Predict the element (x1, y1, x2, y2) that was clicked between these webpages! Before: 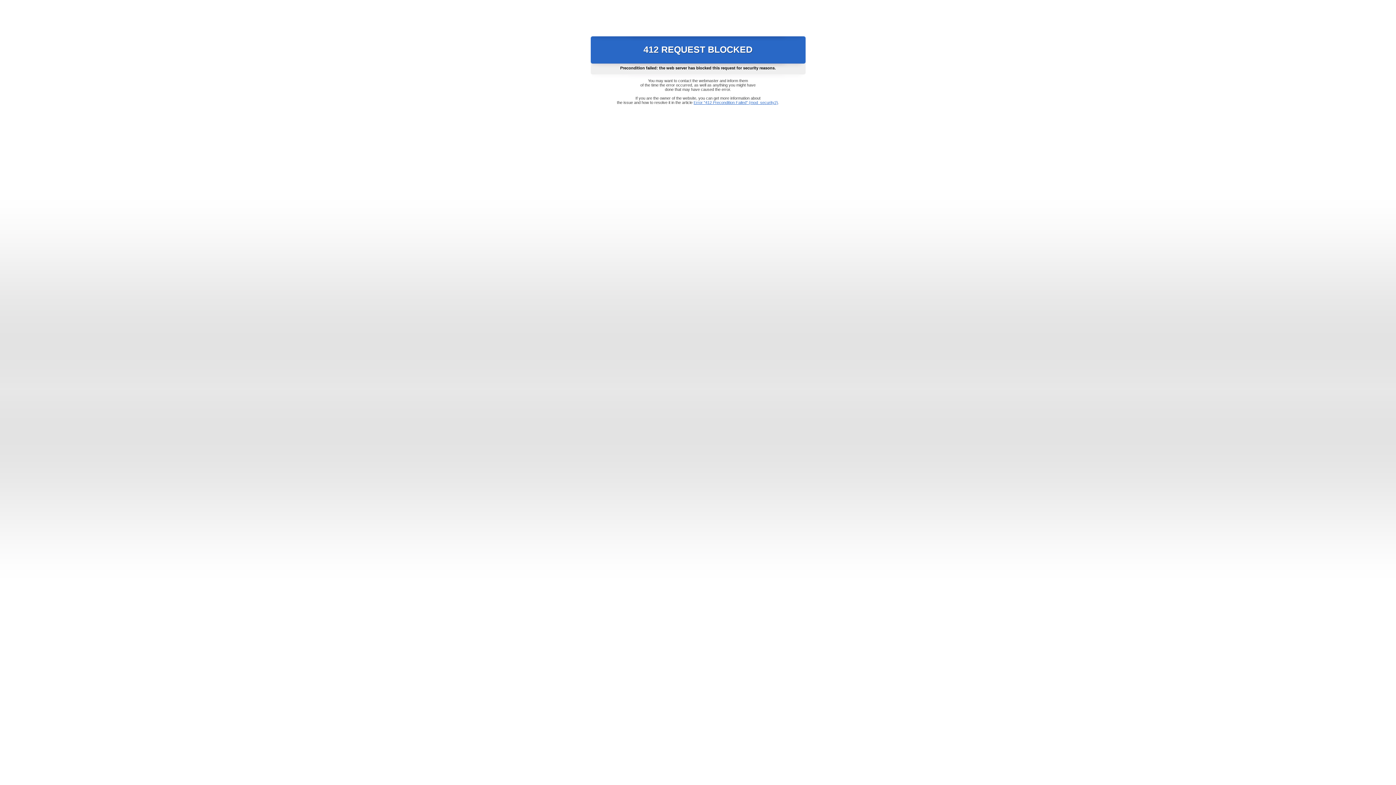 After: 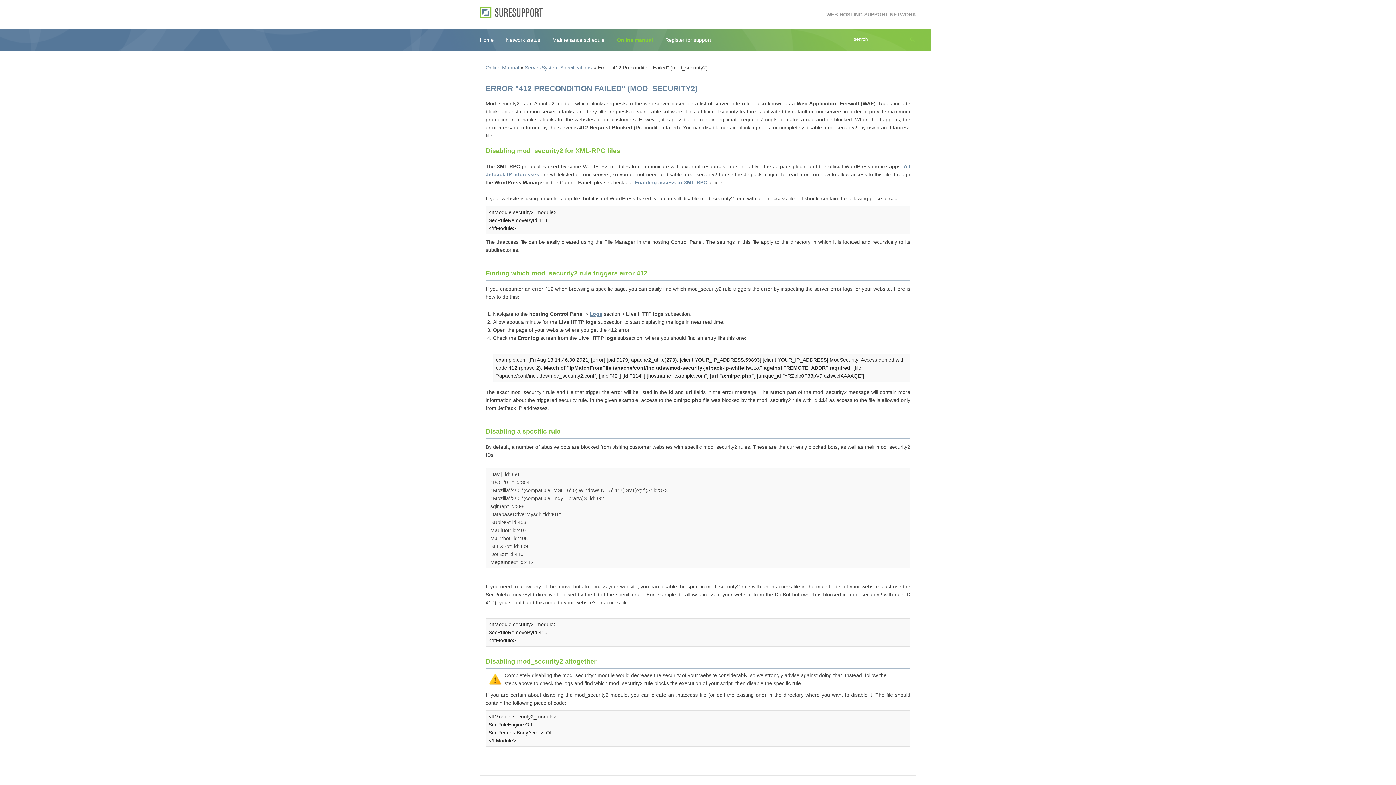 Action: bbox: (693, 100, 778, 104) label: Error "412 Precondition Failed" (mod_security2)